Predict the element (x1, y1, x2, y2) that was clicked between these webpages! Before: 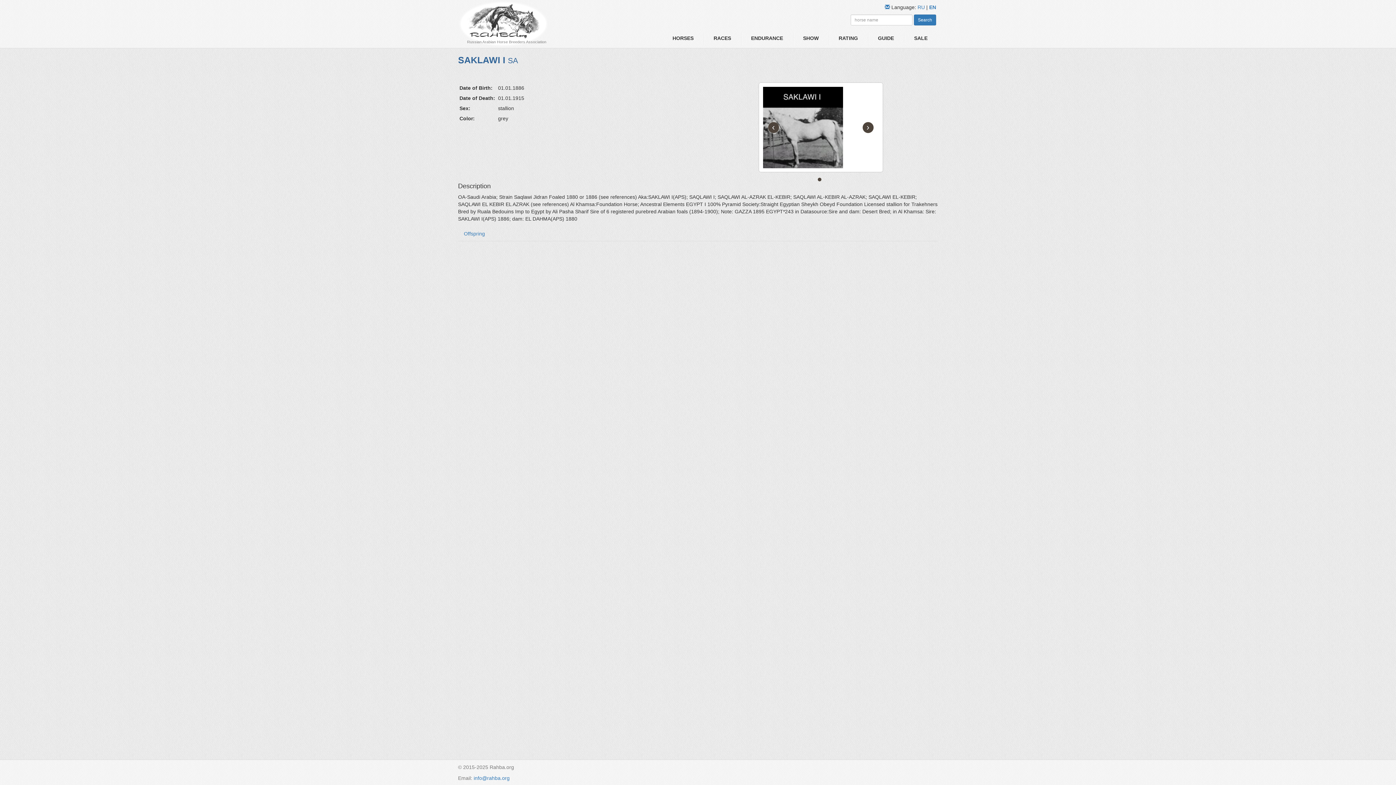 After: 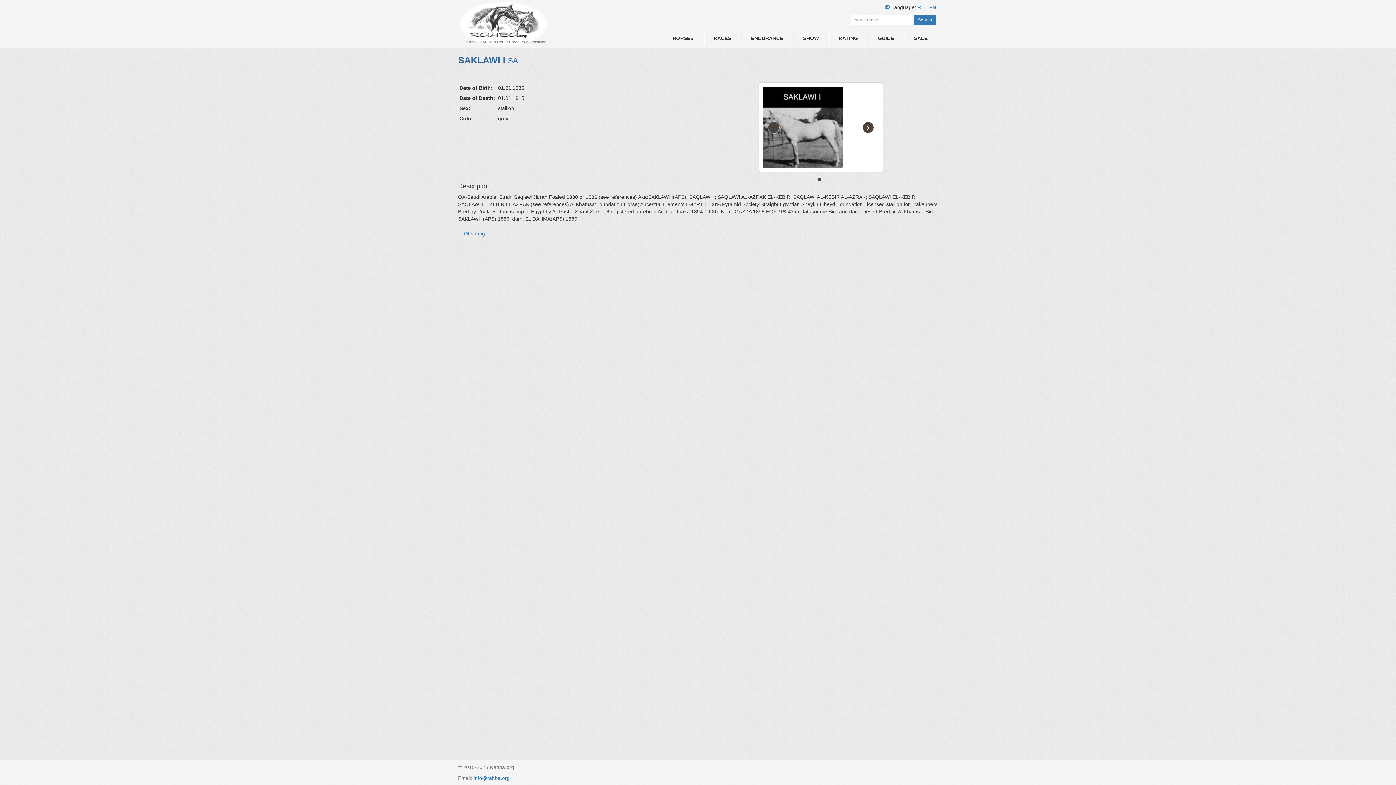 Action: bbox: (768, 122, 779, 132) label: ‹